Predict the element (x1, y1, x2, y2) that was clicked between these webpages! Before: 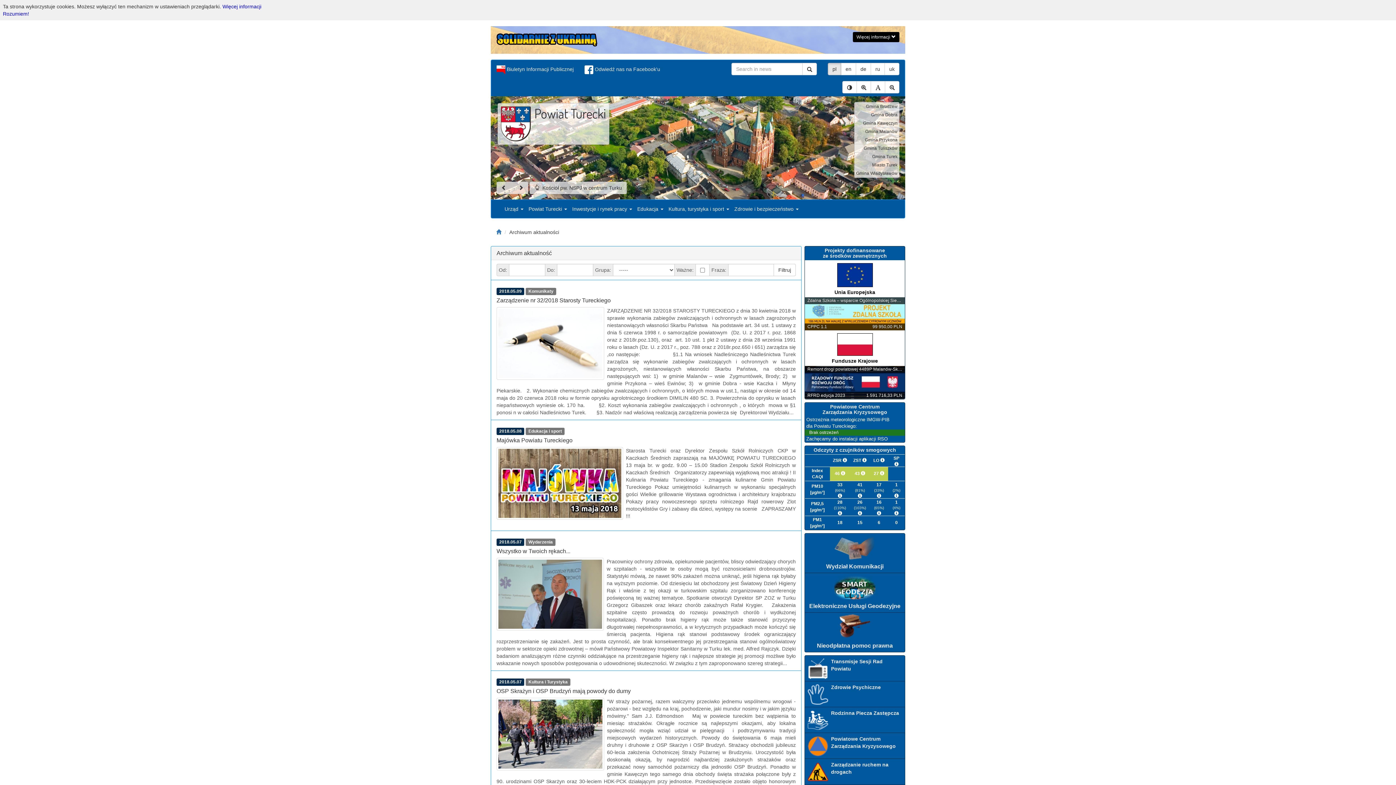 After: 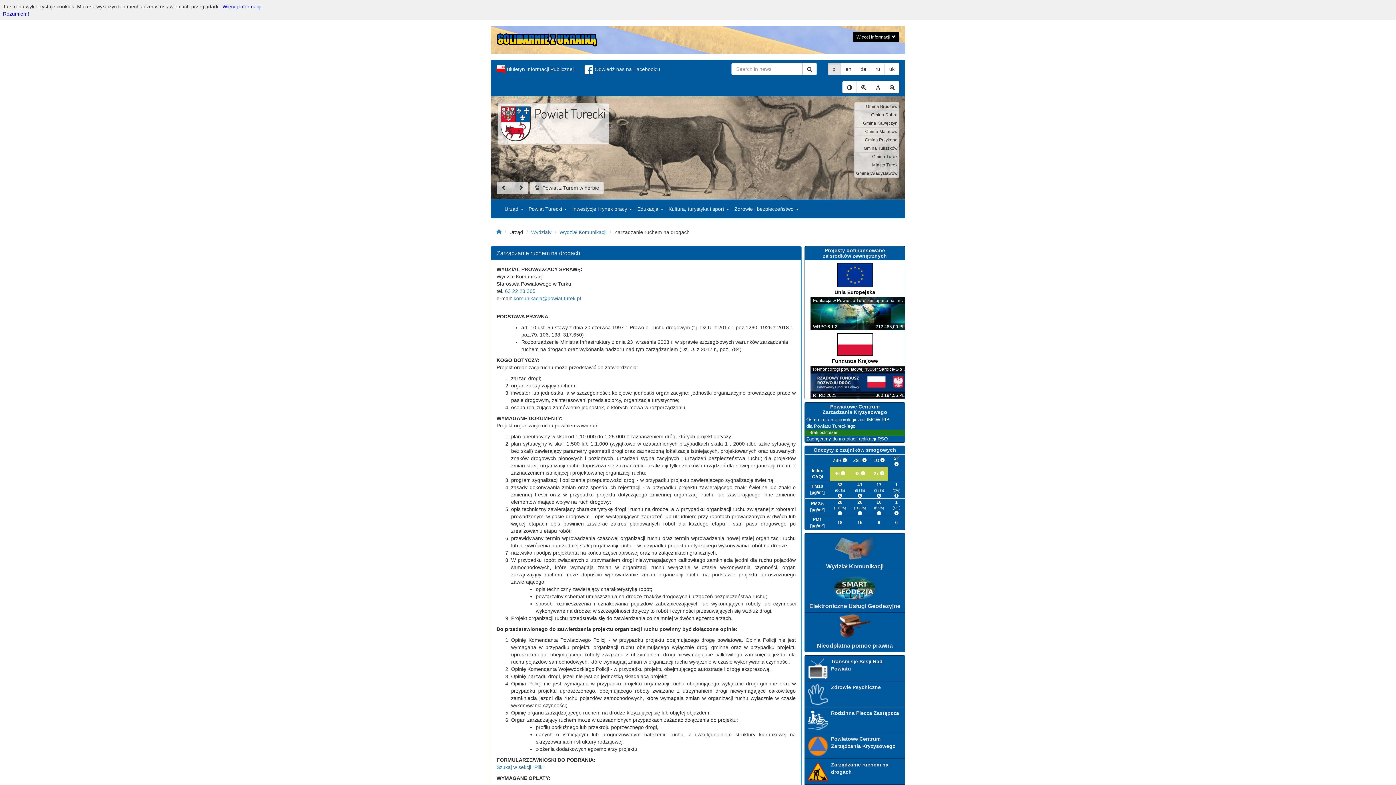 Action: bbox: (804, 758, 905, 784) label: Zarządzanie ruchem na drogach